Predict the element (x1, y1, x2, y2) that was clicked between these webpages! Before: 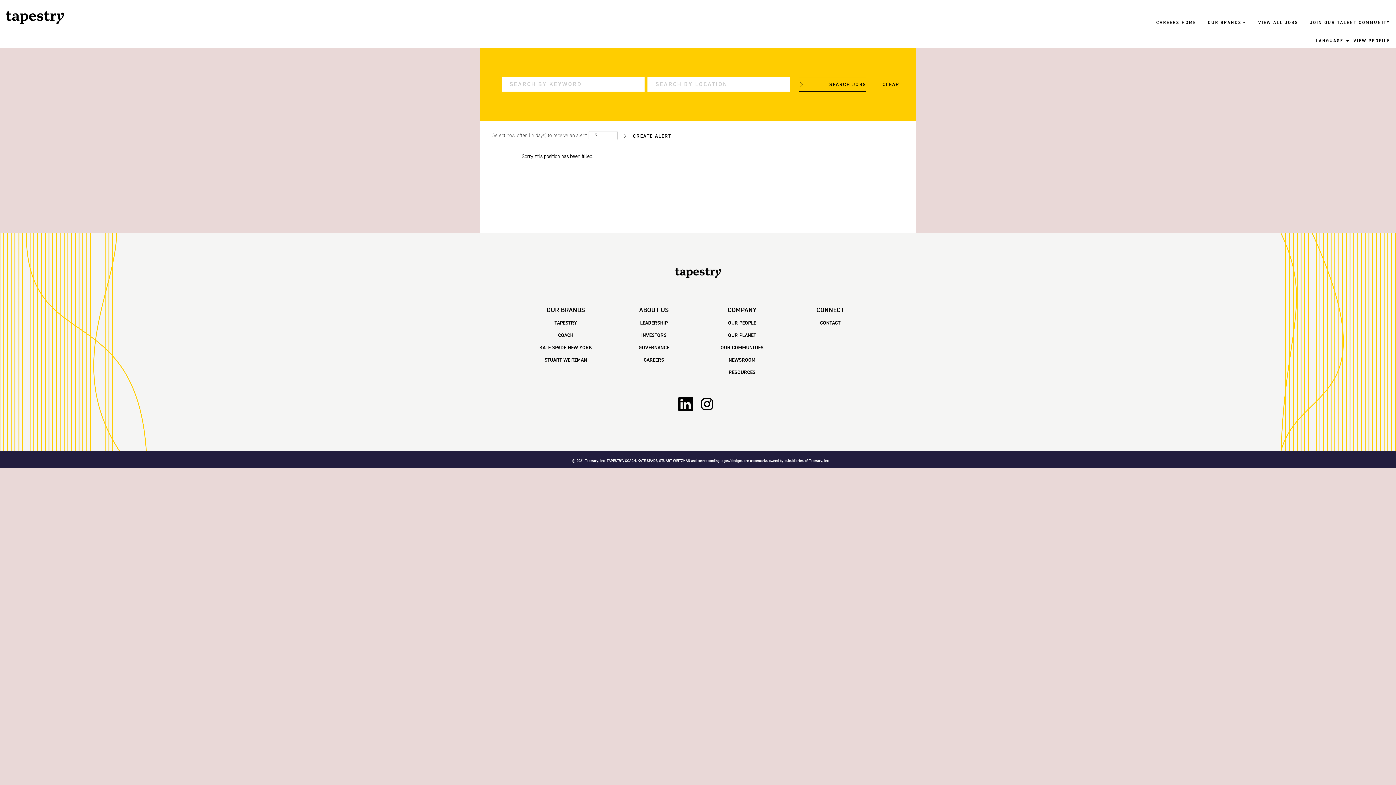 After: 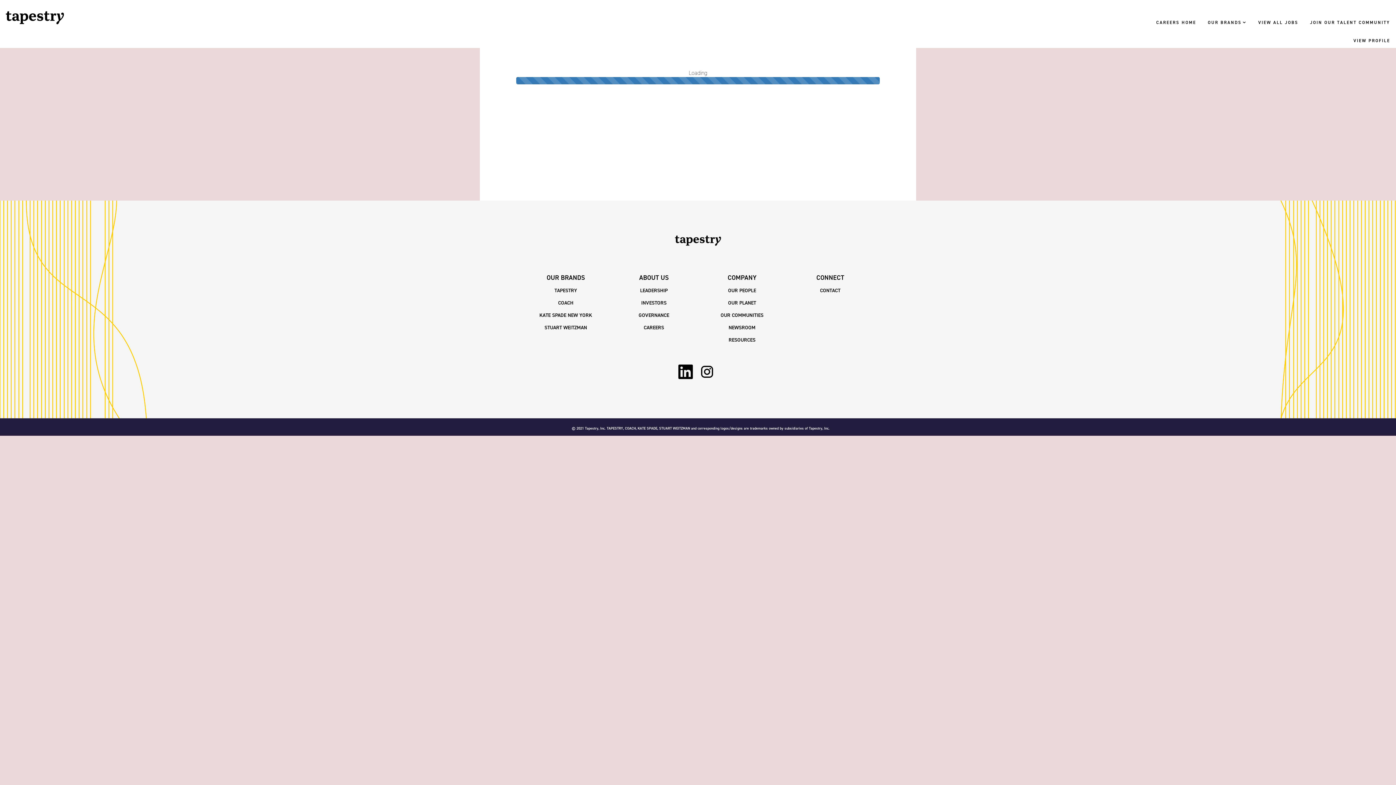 Action: label: JOIN OUR TALENT COMMUNITY bbox: (1310, 19, 1390, 26)